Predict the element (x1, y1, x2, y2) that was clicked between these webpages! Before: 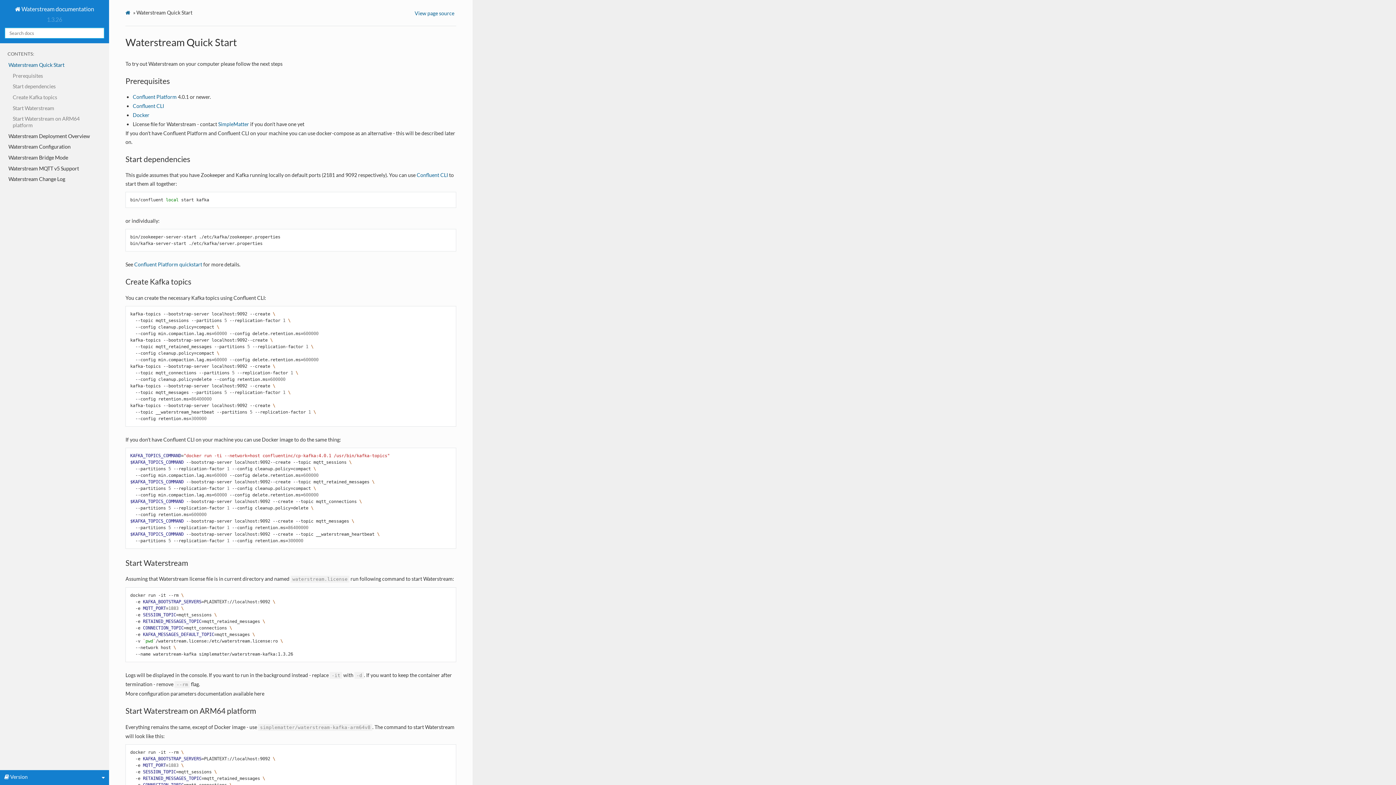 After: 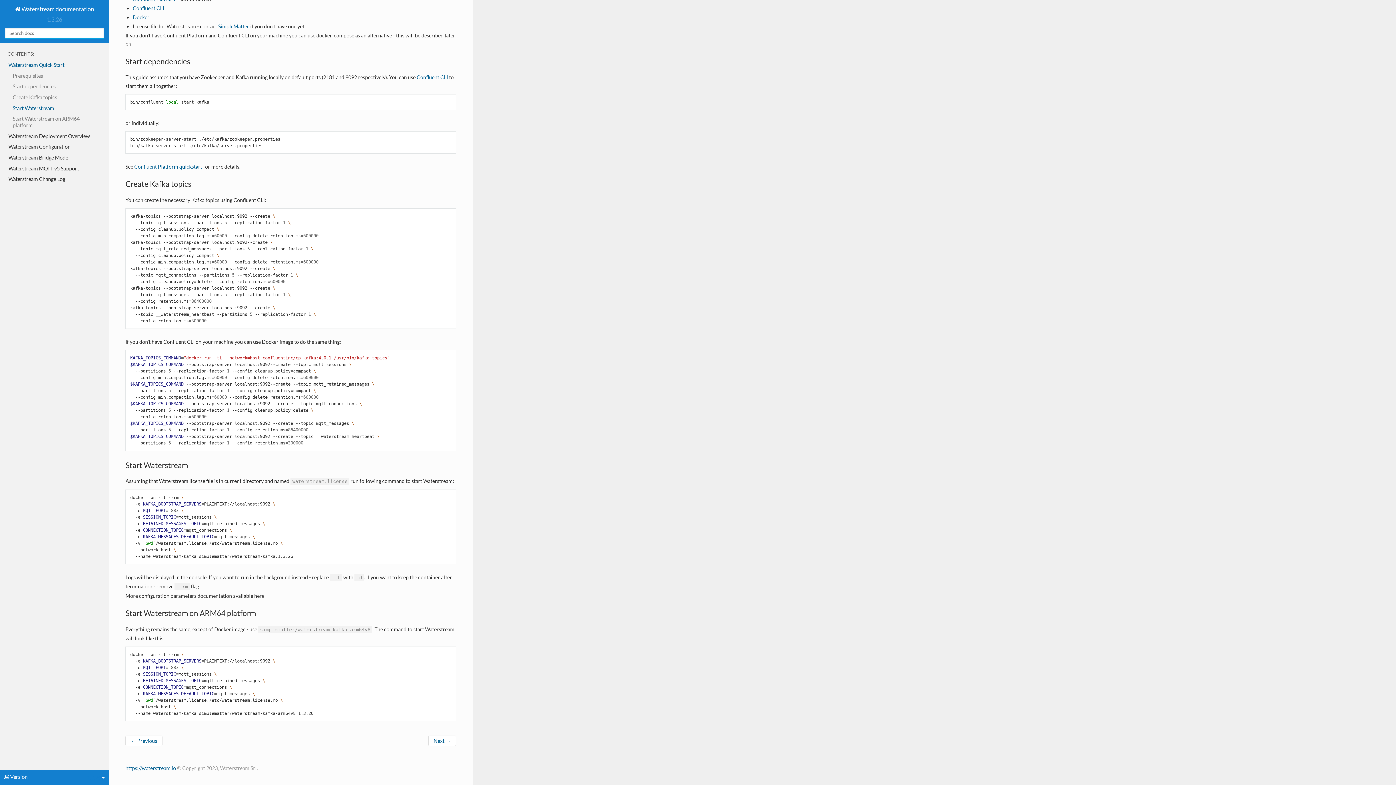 Action: bbox: (0, 102, 66, 113) label: Start Waterstream